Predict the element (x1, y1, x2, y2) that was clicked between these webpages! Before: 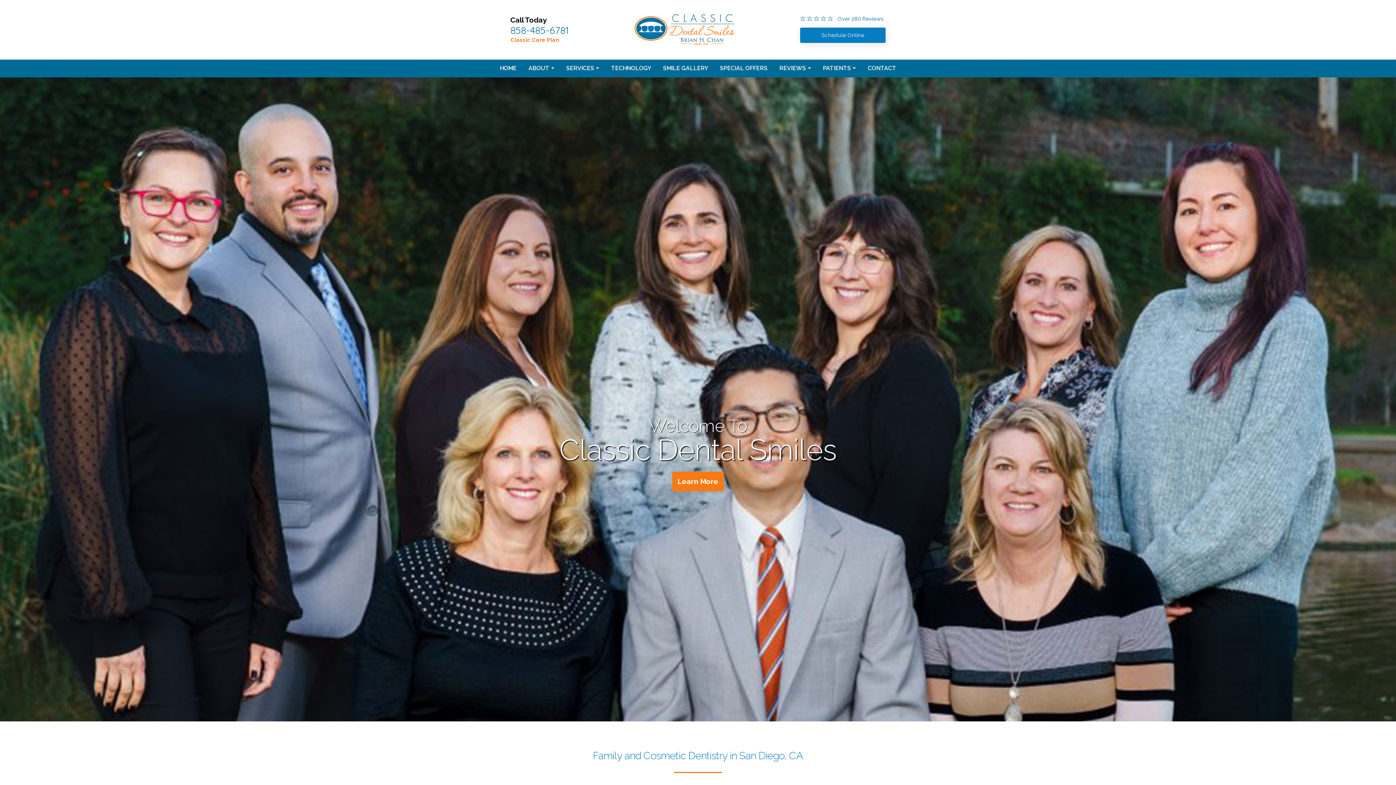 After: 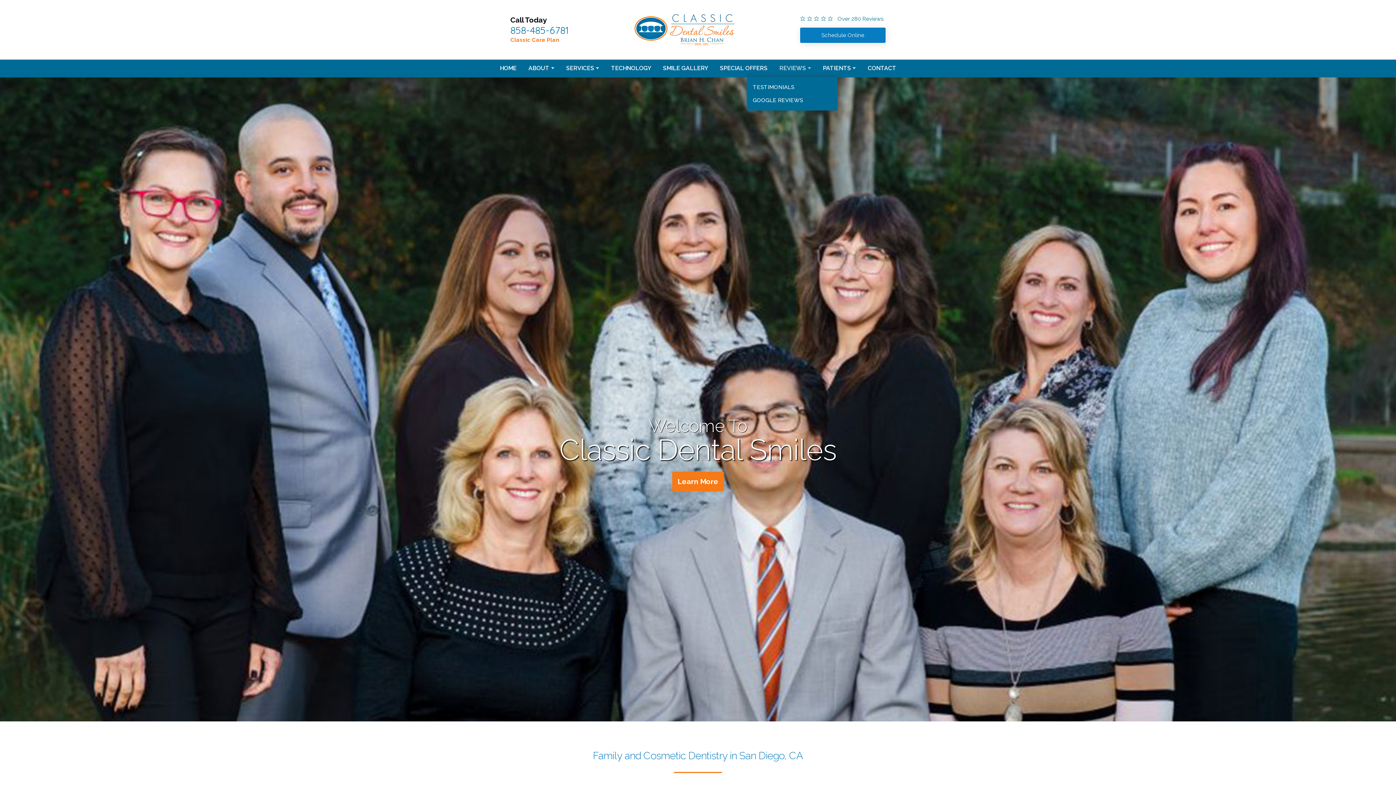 Action: label: REVIEWS bbox: (779, 59, 811, 77)